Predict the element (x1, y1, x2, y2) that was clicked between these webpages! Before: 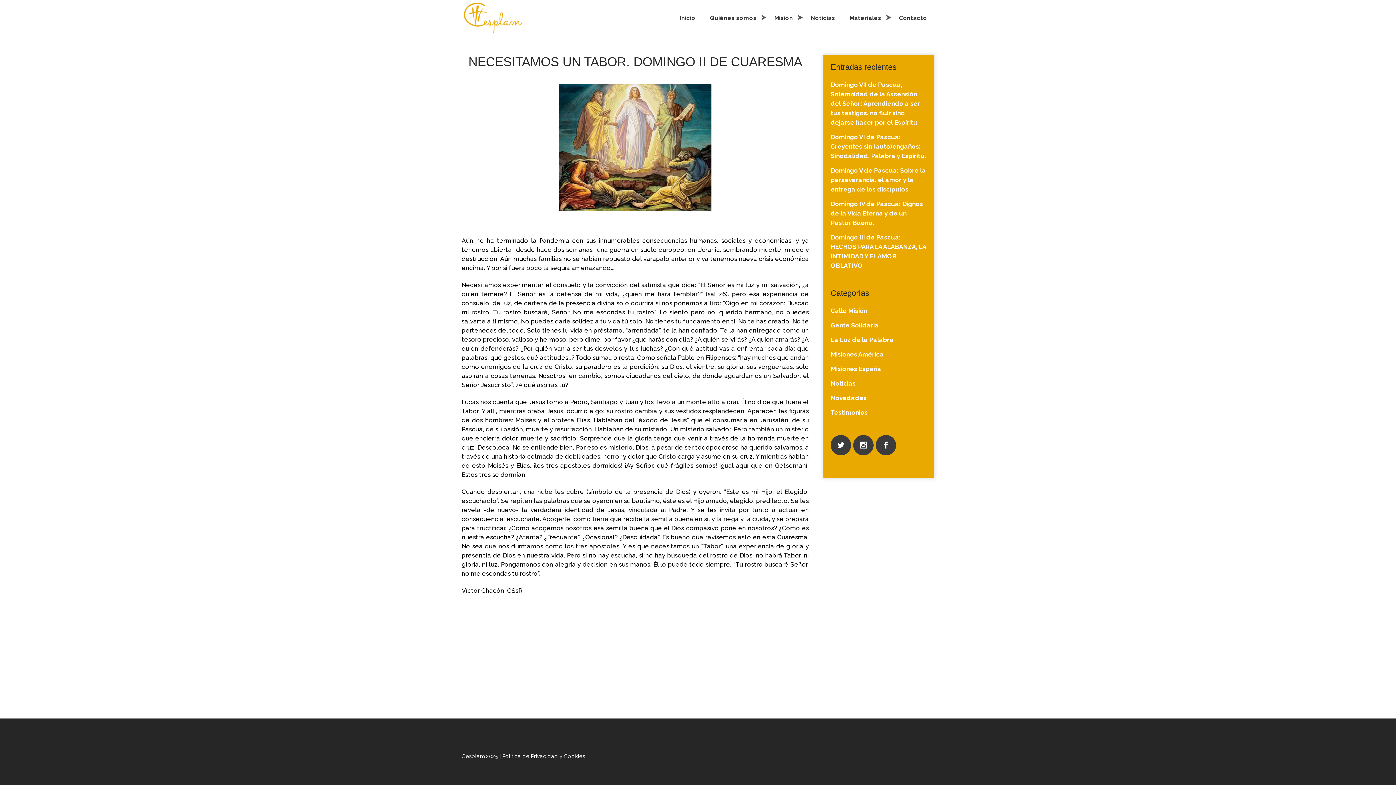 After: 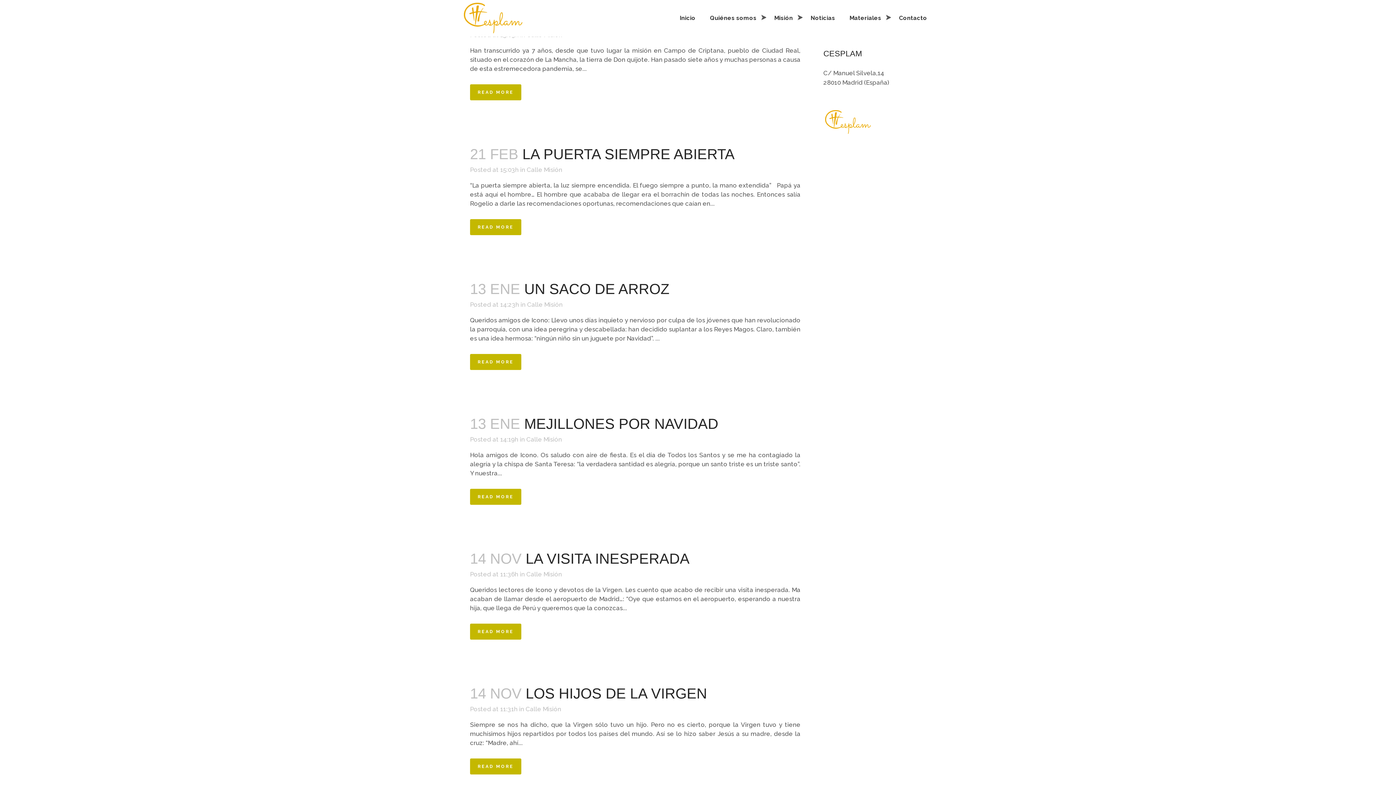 Action: bbox: (830, 307, 867, 314) label: Calle Misión